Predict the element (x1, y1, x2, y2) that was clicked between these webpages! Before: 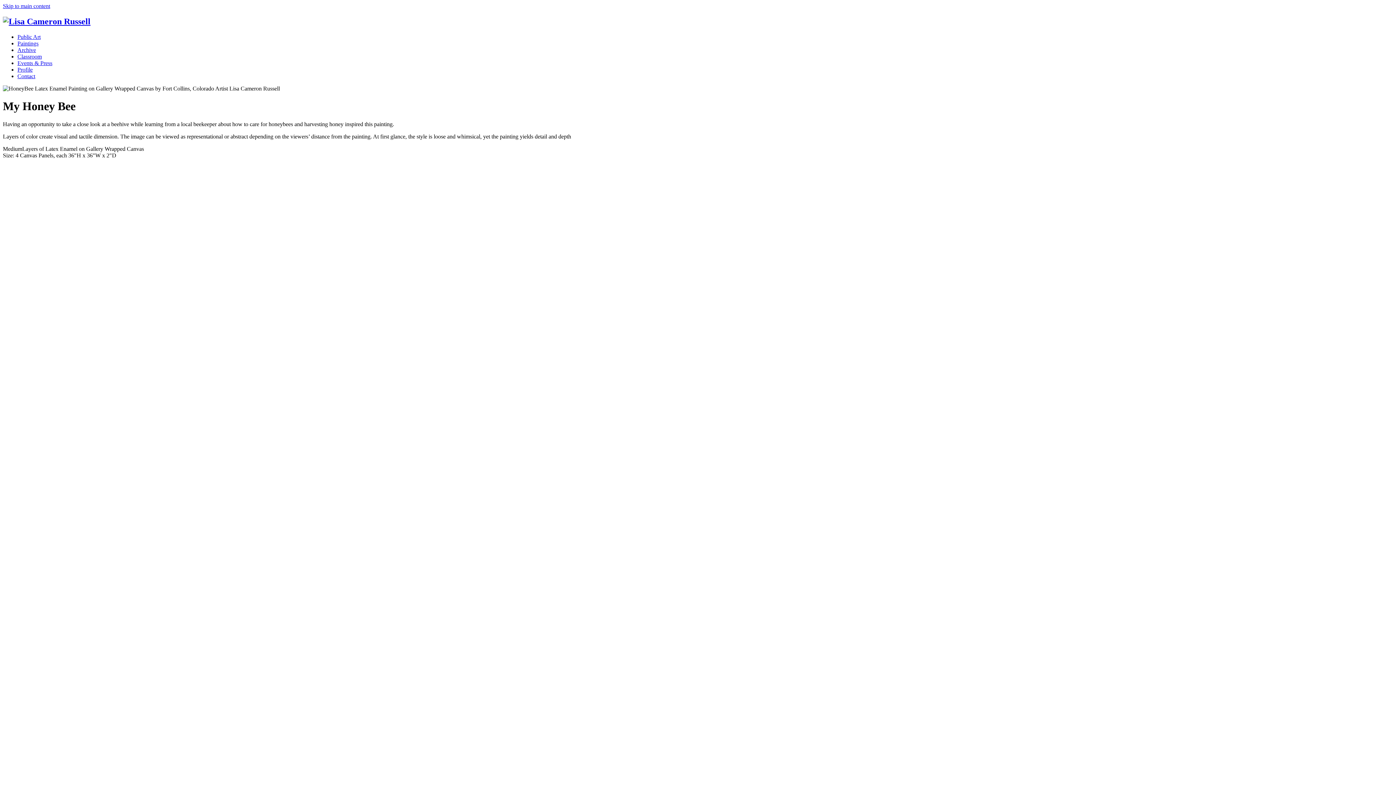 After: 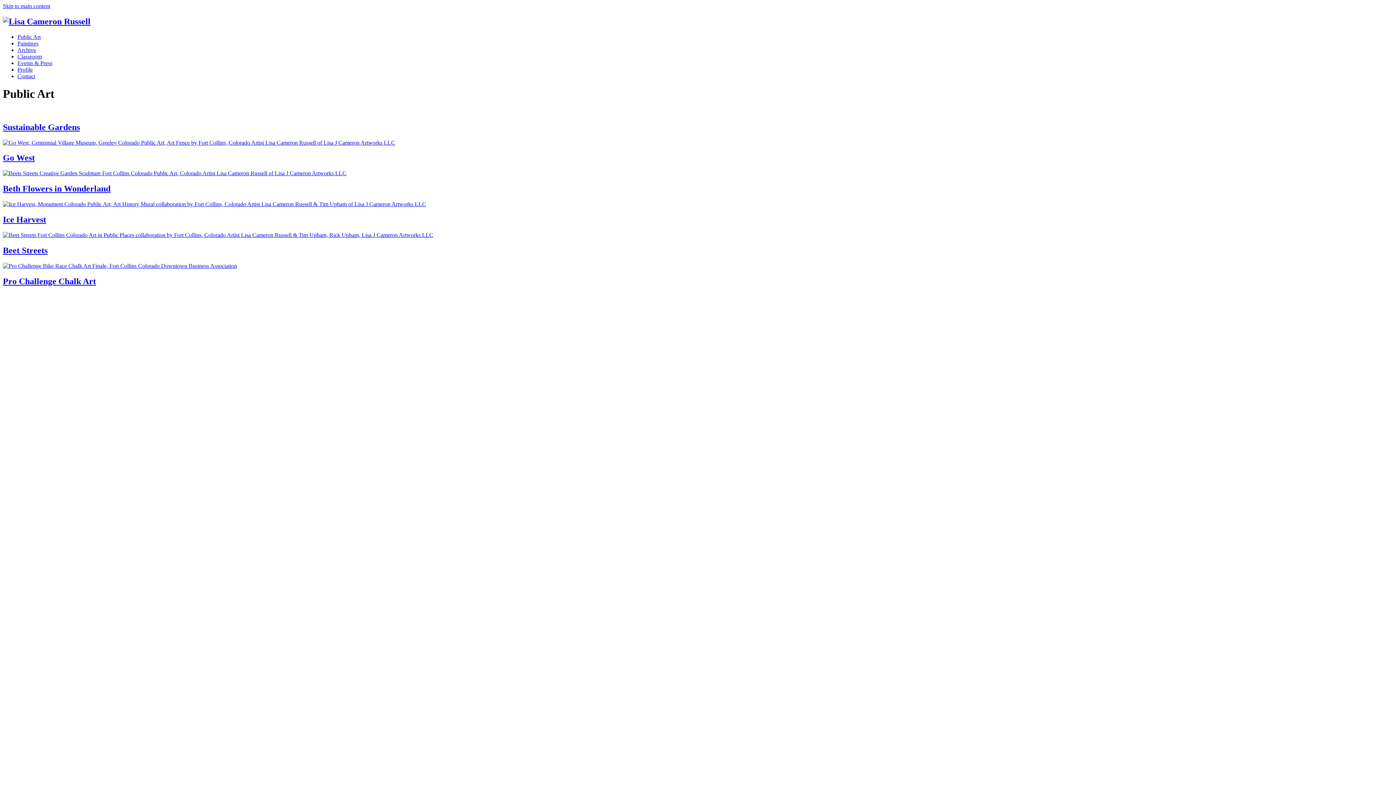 Action: label: Public Art bbox: (17, 33, 40, 39)